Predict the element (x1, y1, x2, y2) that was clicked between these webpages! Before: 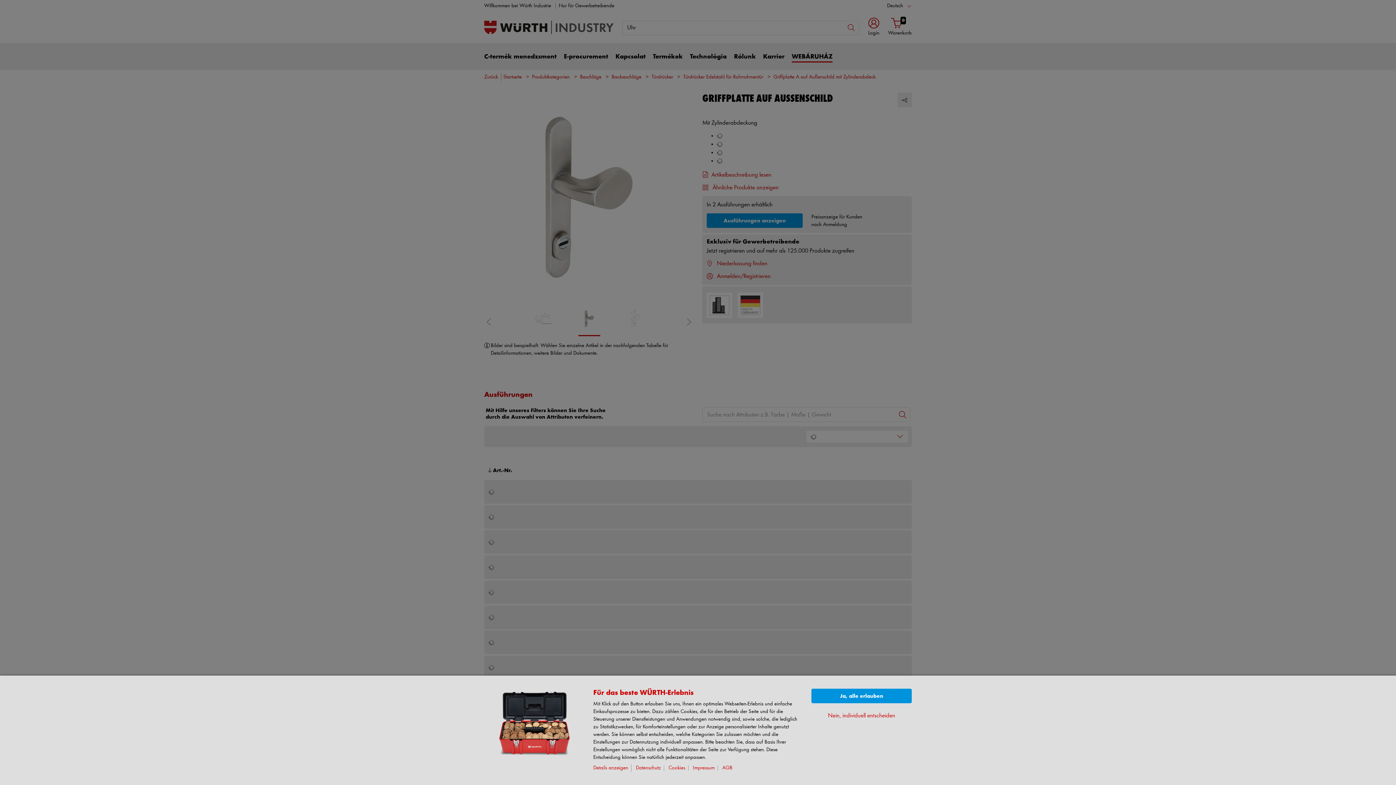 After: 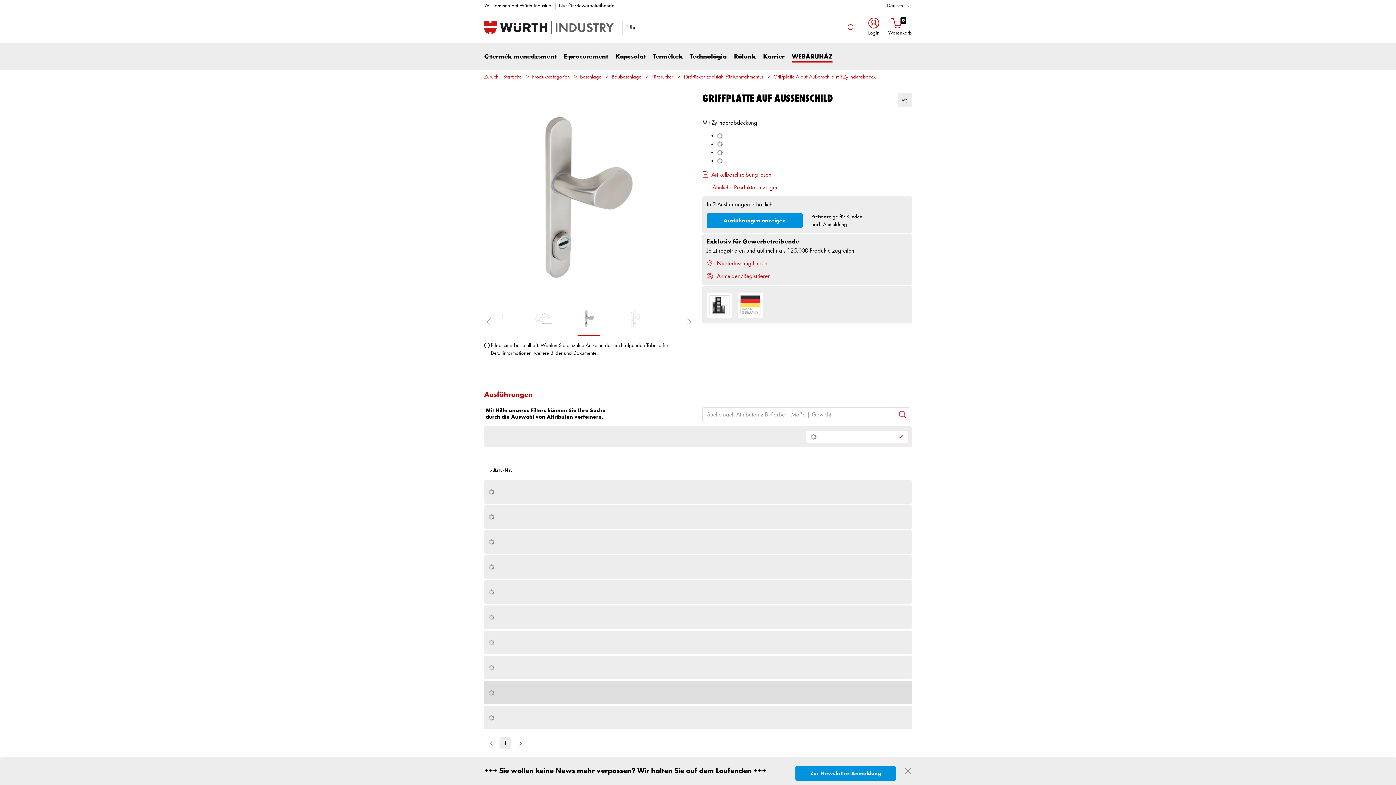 Action: label: Ja, alle erlauben bbox: (811, 689, 912, 703)